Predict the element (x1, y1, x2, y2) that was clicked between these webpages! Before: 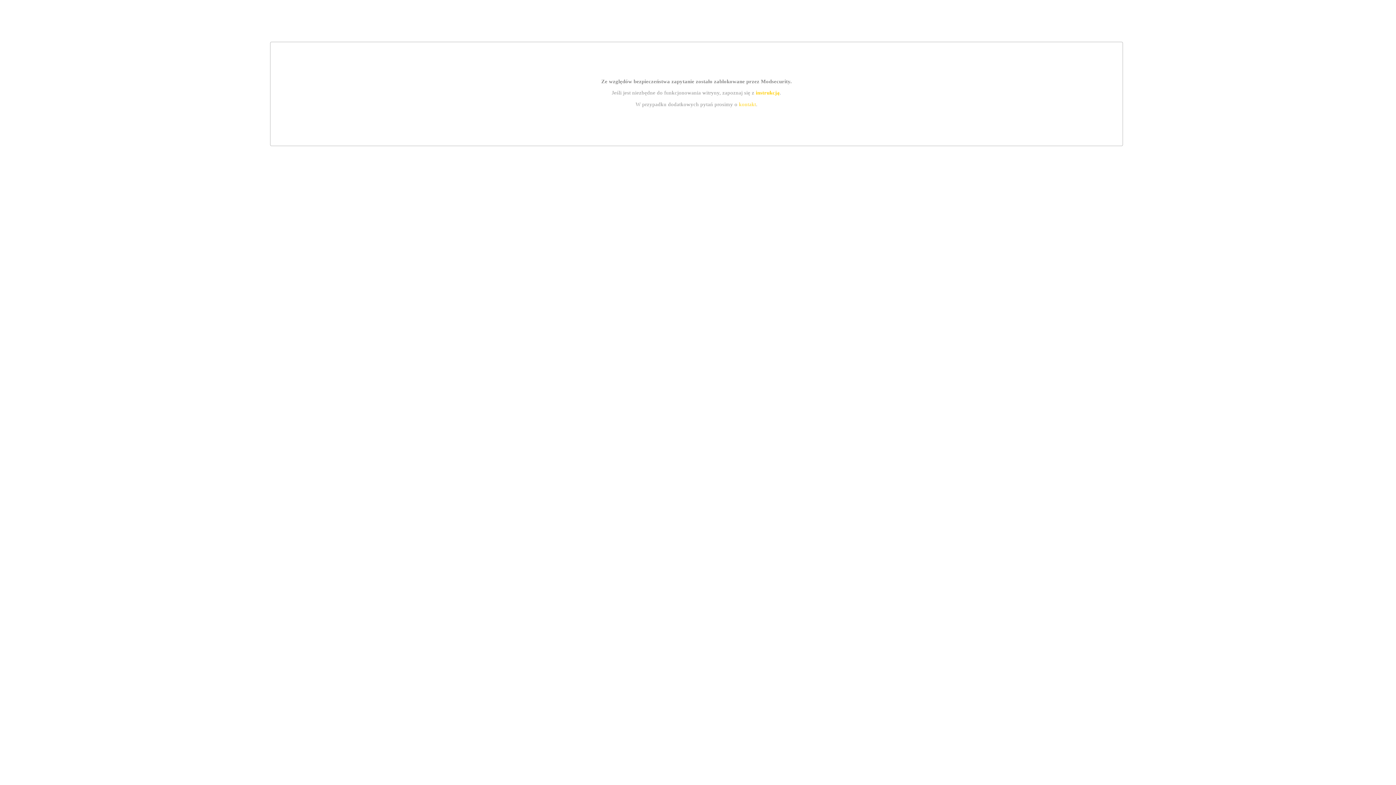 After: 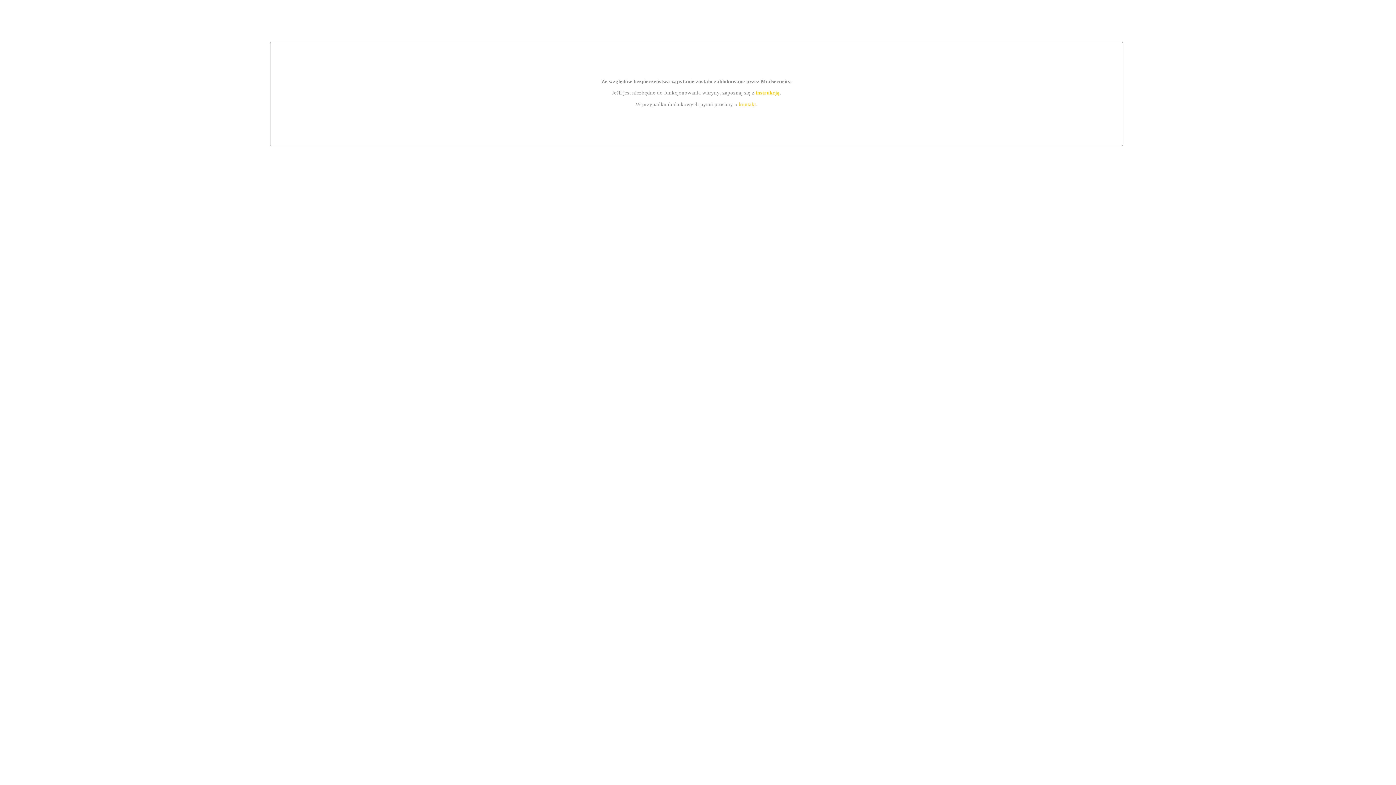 Action: bbox: (755, 89, 779, 95) label: instrukcją